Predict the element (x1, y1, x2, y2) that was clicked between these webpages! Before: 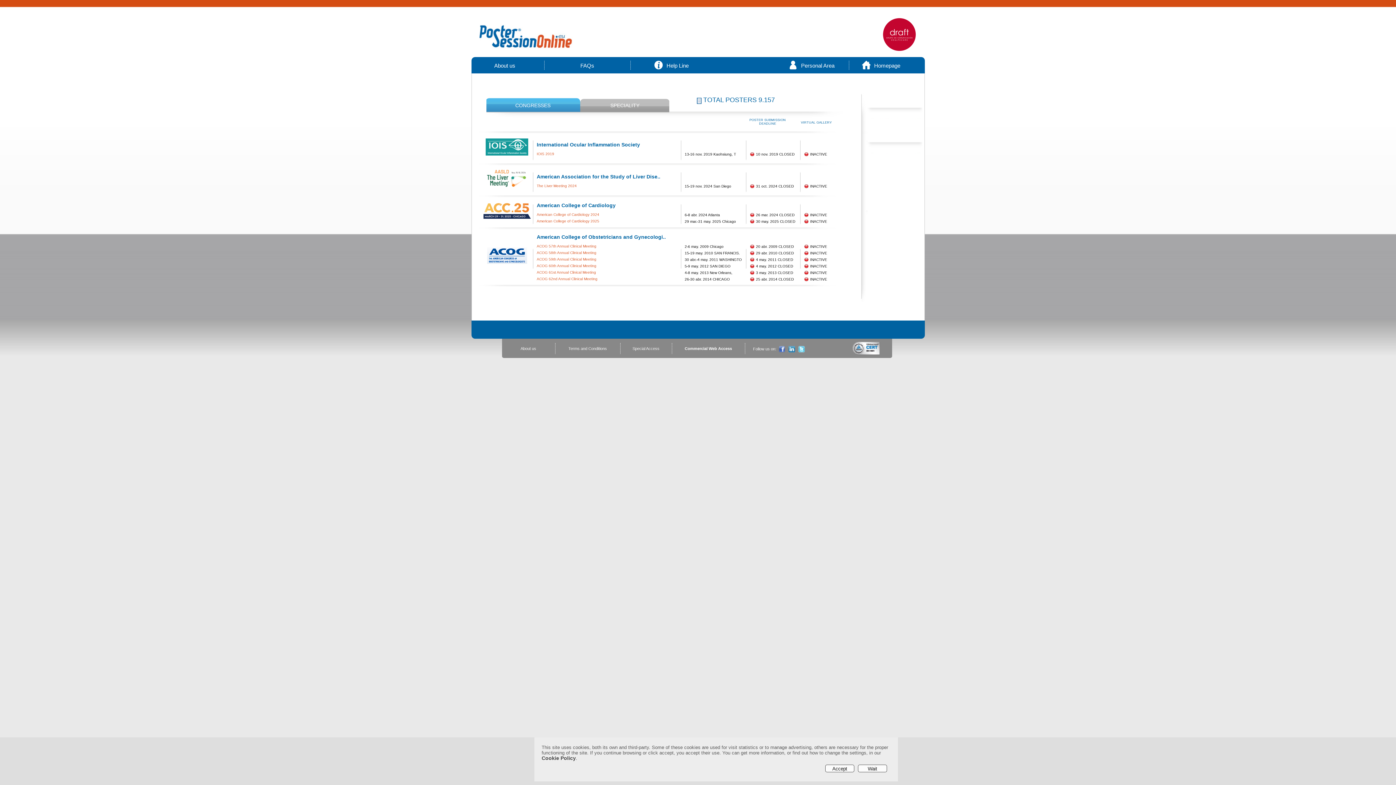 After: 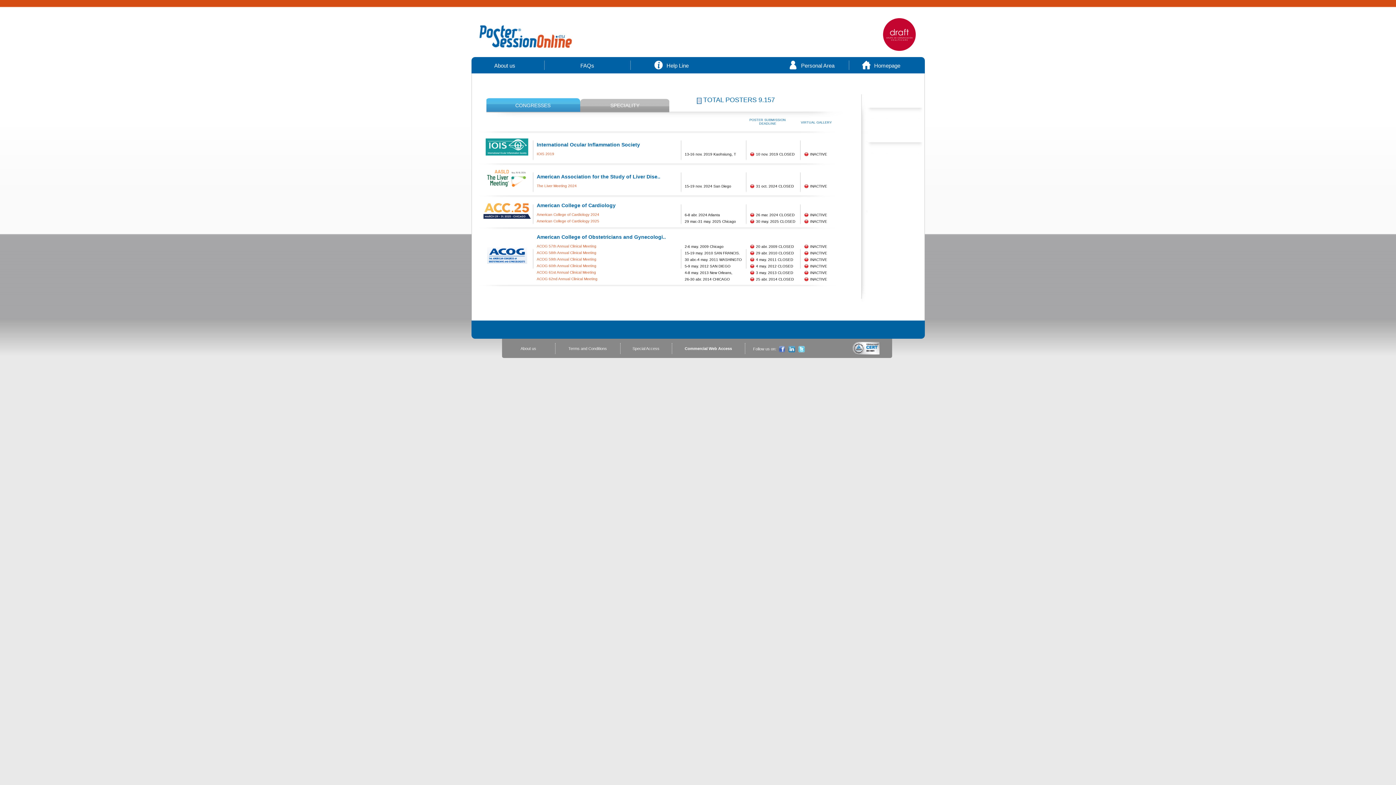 Action: bbox: (789, 64, 796, 70)